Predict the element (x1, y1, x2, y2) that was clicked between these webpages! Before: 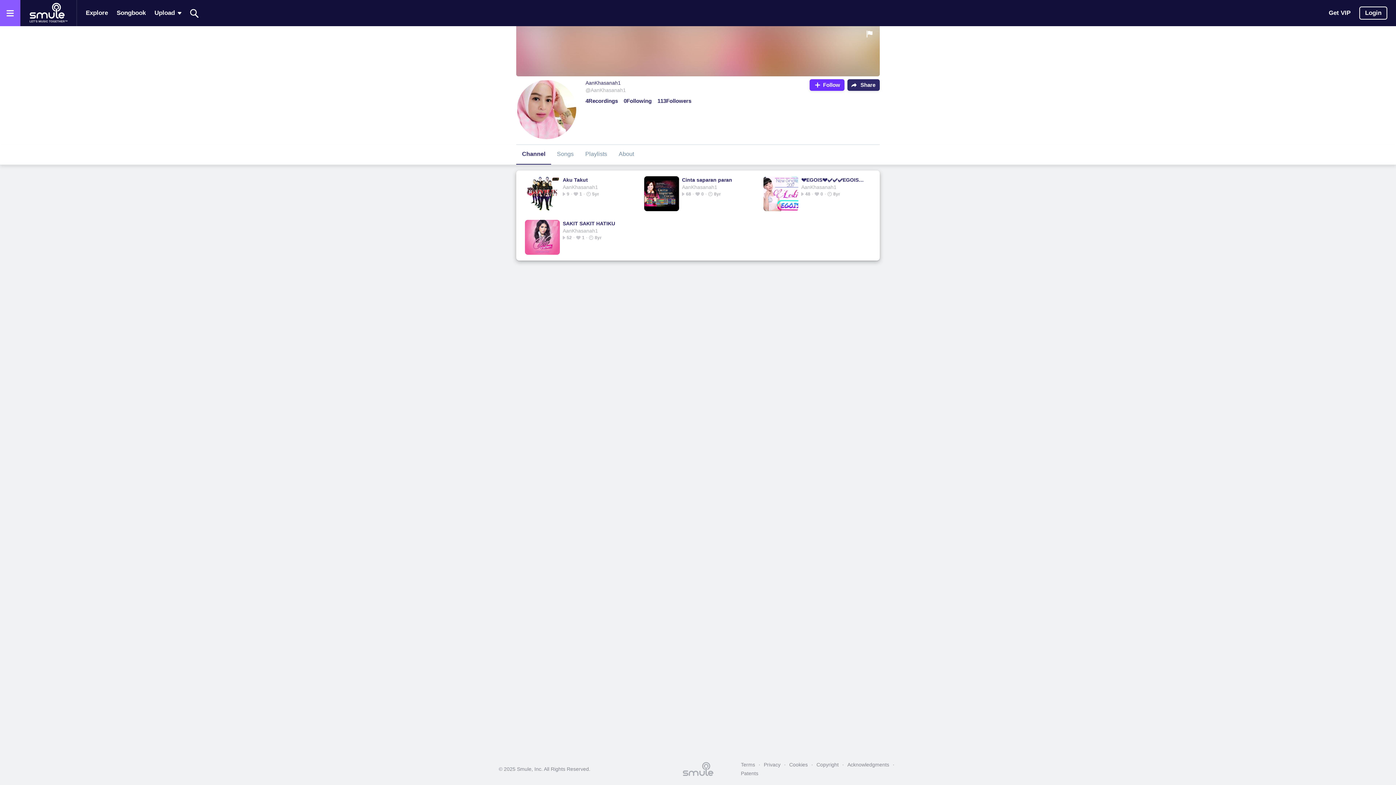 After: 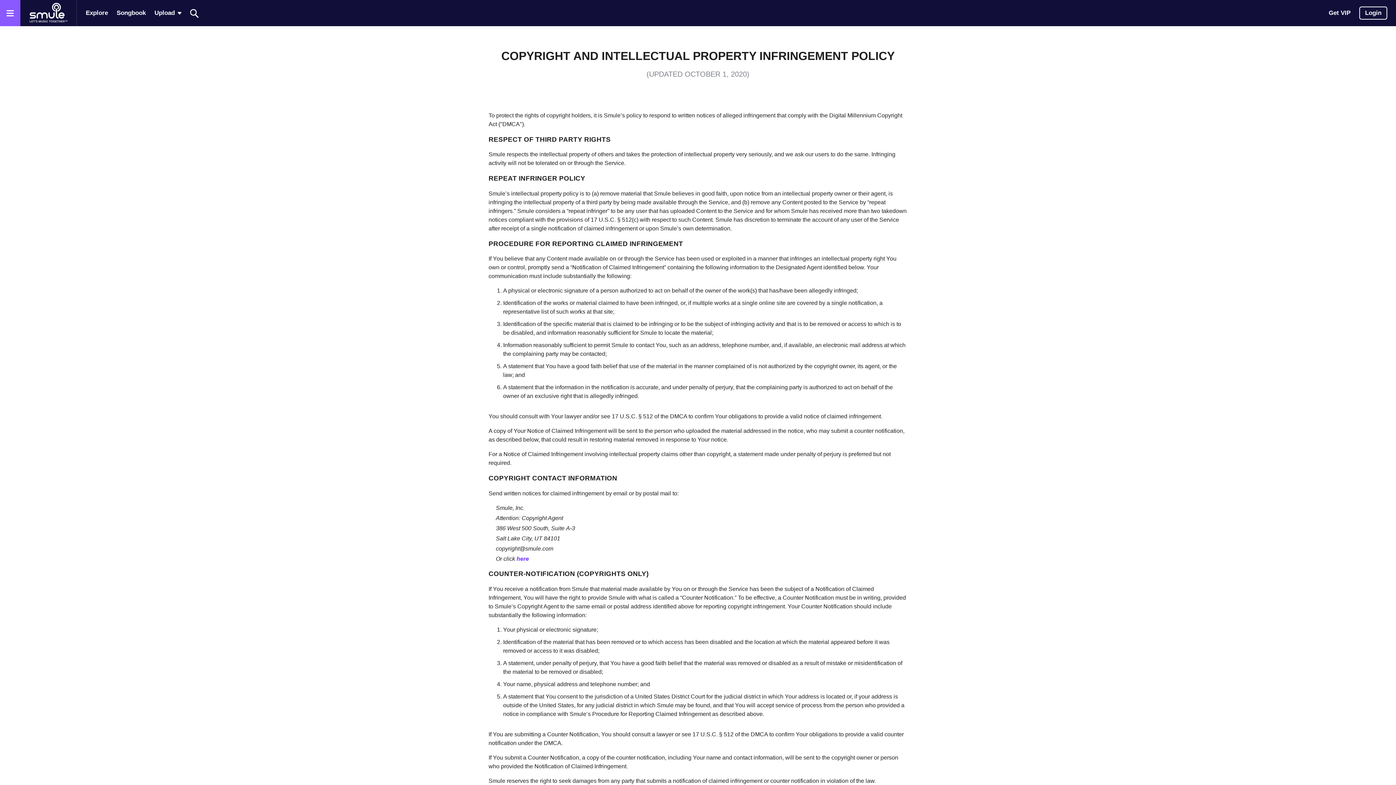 Action: label: Copyright bbox: (813, 760, 842, 769)